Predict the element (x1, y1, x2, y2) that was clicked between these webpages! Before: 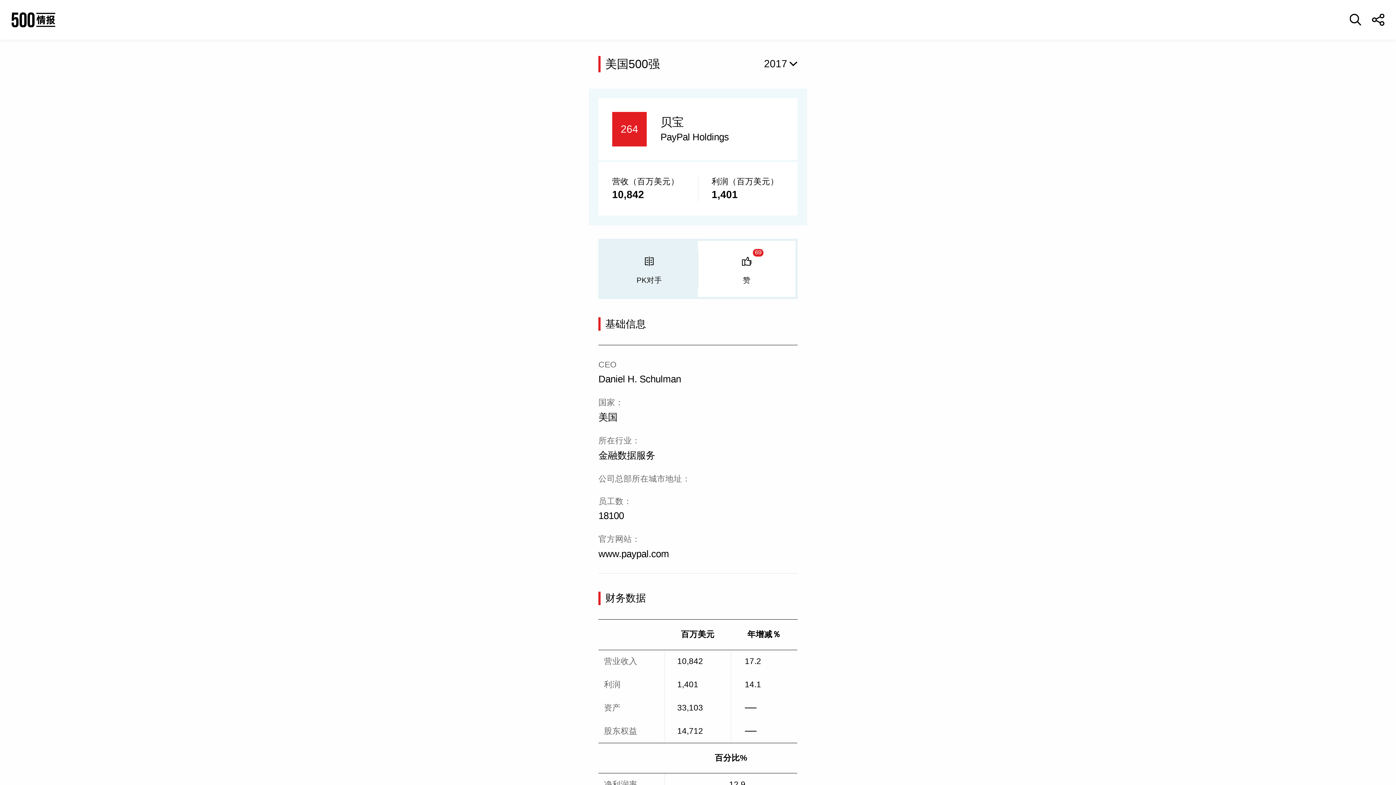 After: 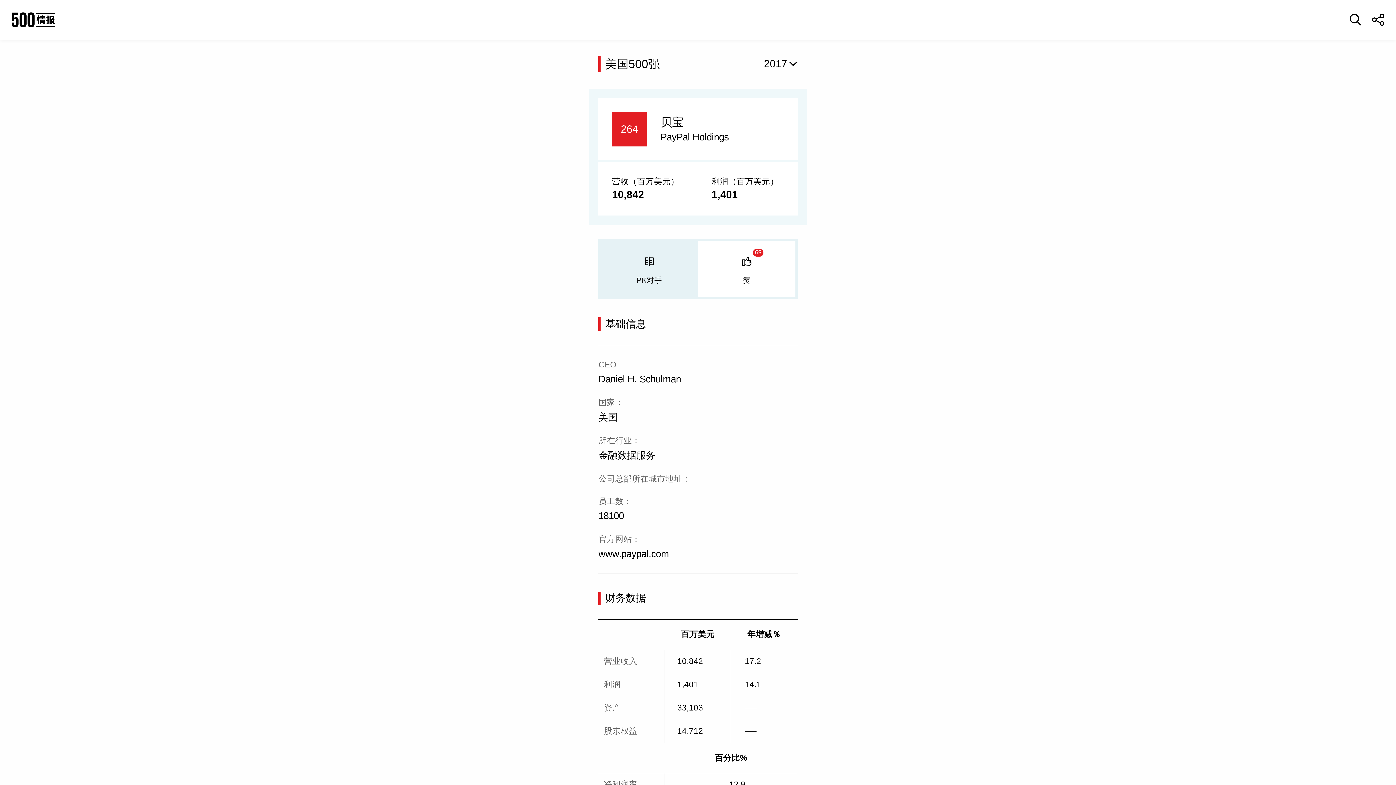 Action: label: www.paypal.com bbox: (598, 548, 669, 559)